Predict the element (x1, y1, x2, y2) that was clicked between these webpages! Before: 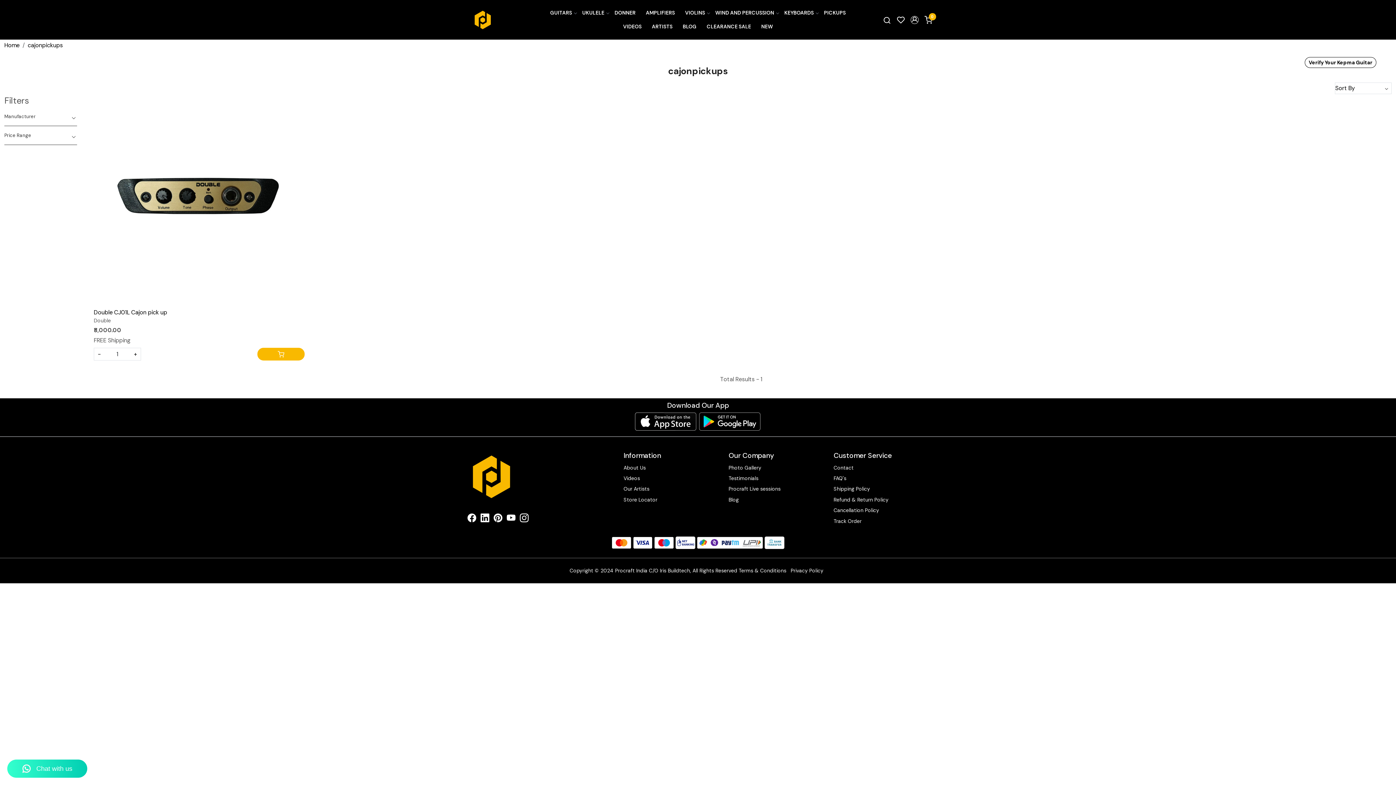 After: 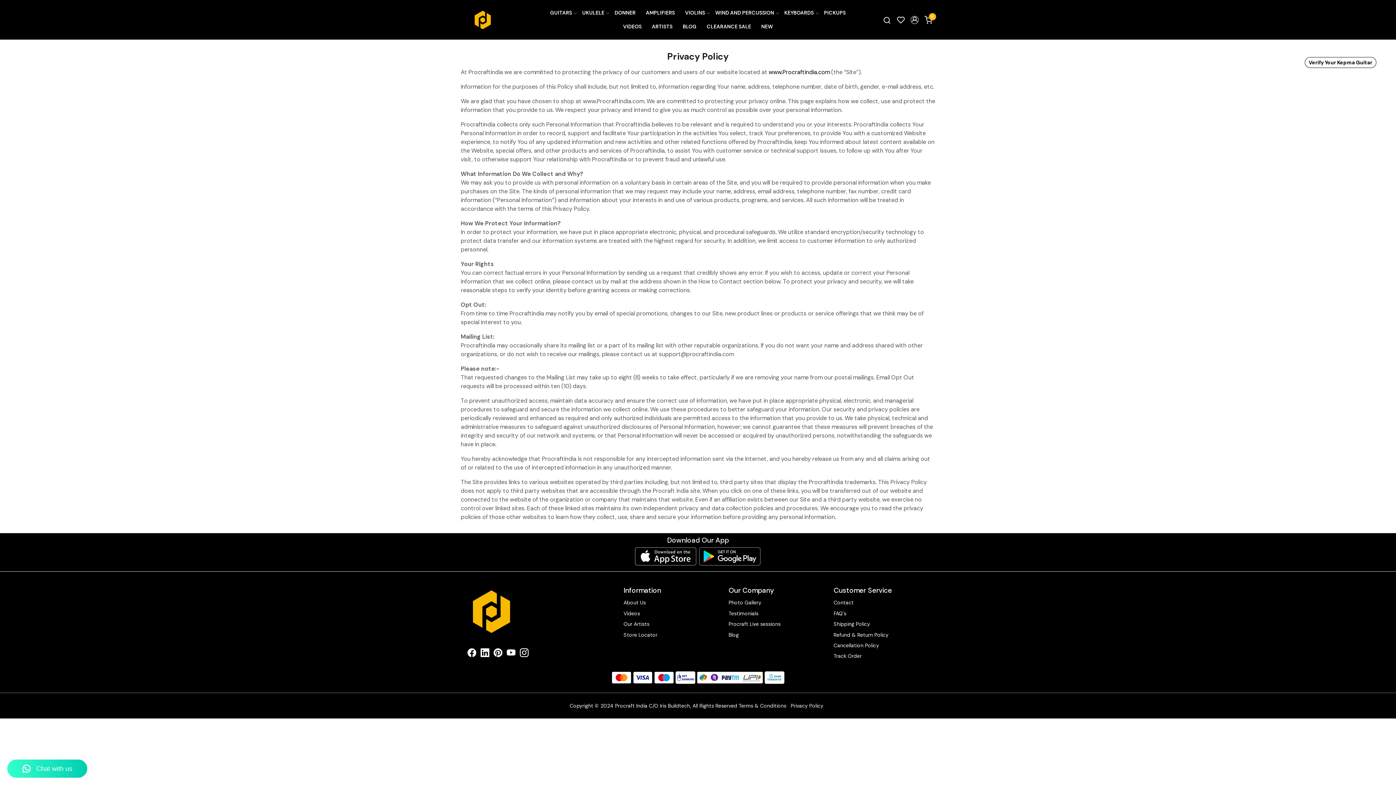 Action: bbox: (790, 567, 823, 574) label: Privacy Policy